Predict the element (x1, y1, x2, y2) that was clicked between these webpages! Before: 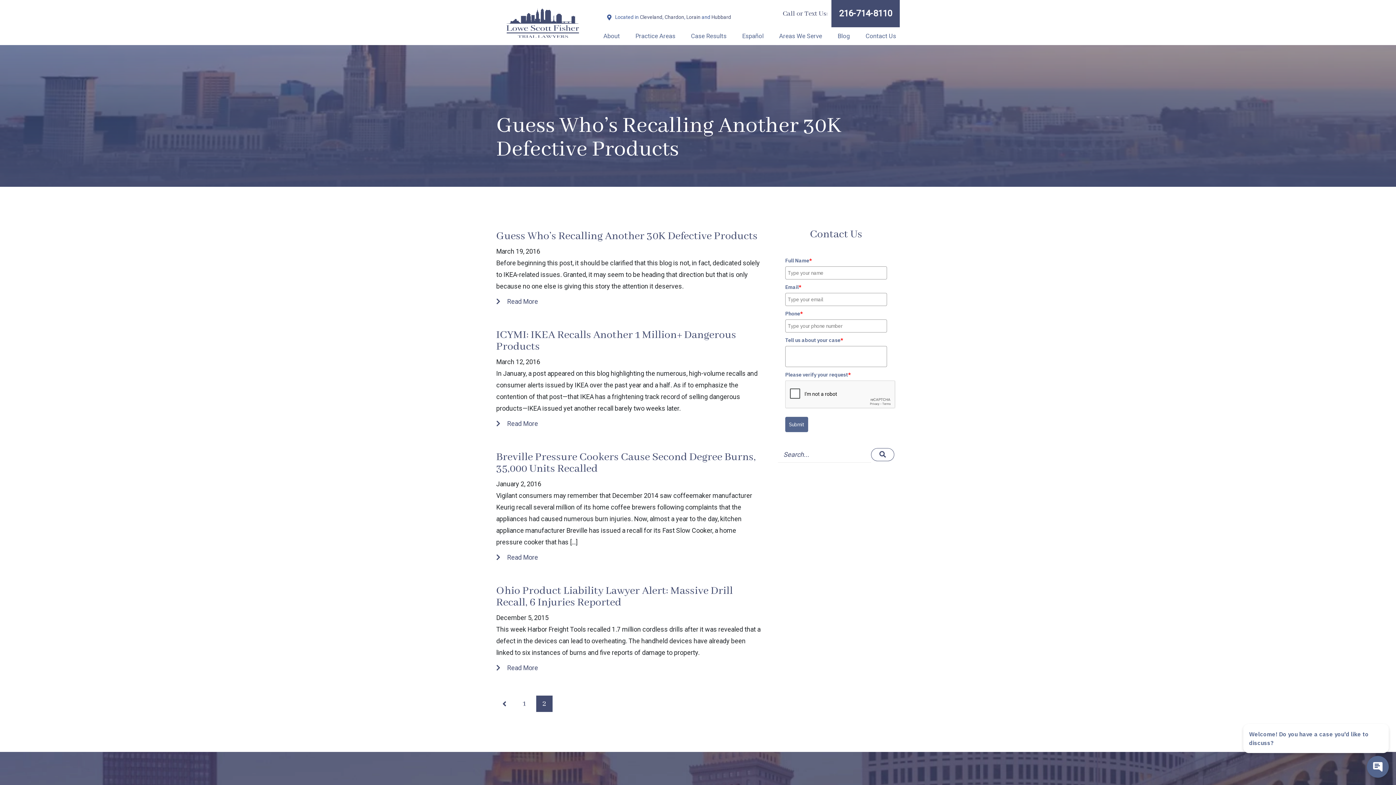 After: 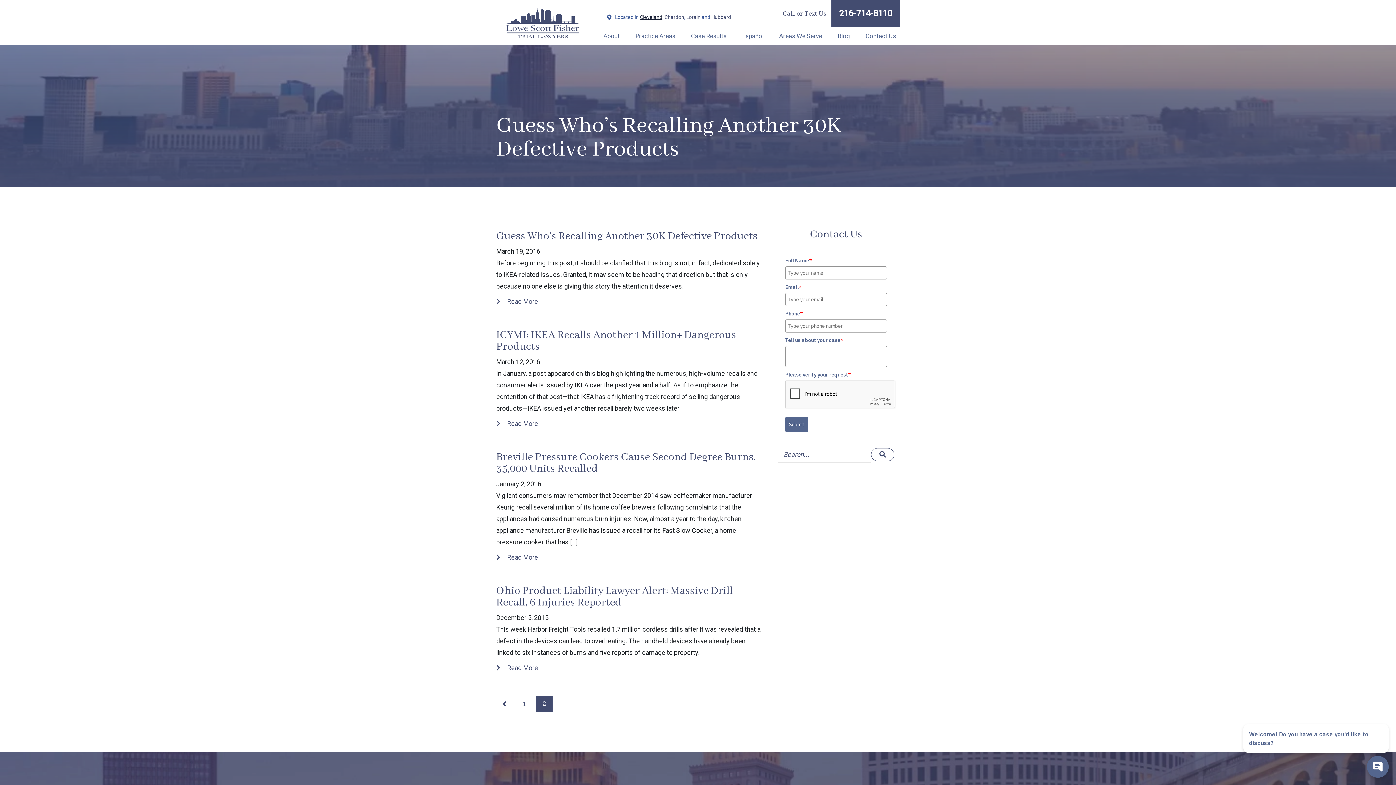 Action: bbox: (640, 14, 662, 19) label: Cleveland